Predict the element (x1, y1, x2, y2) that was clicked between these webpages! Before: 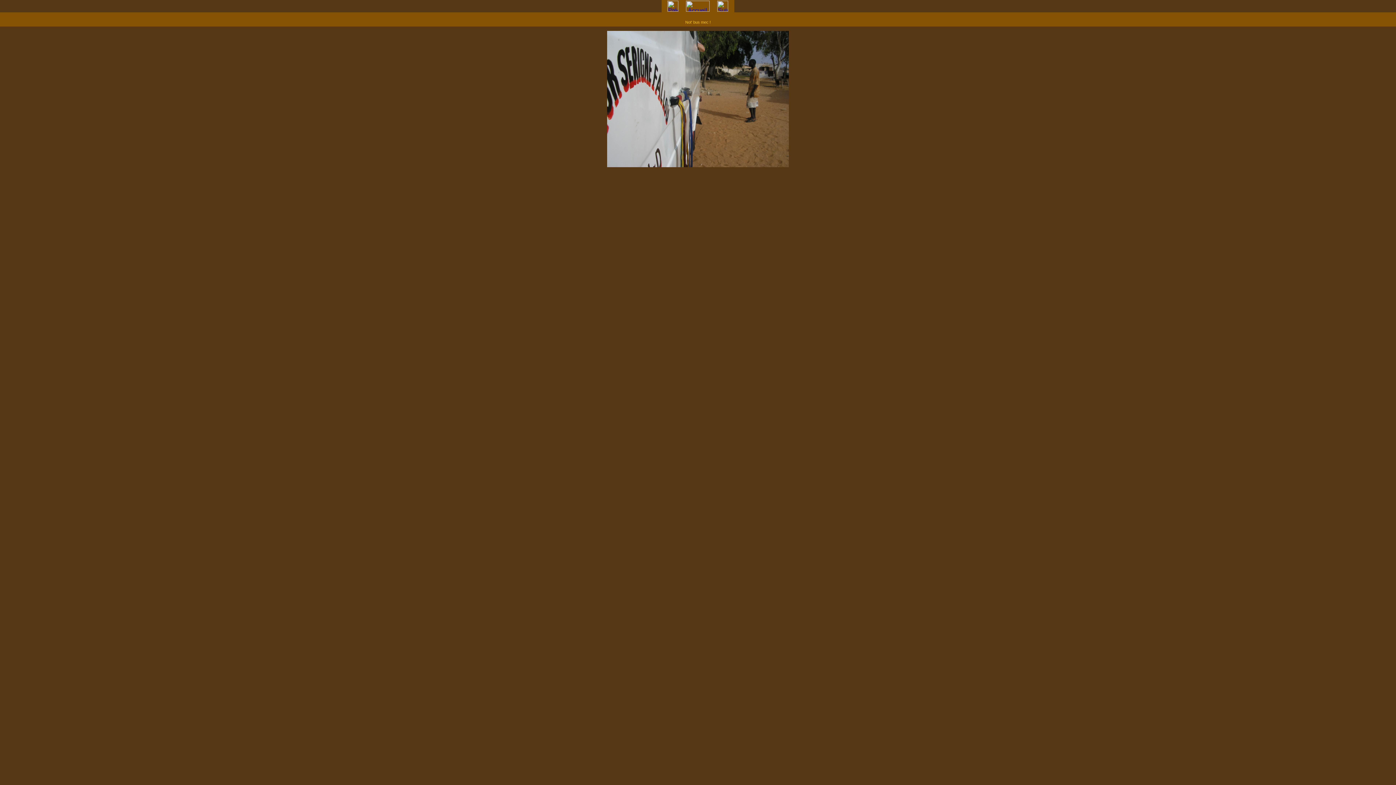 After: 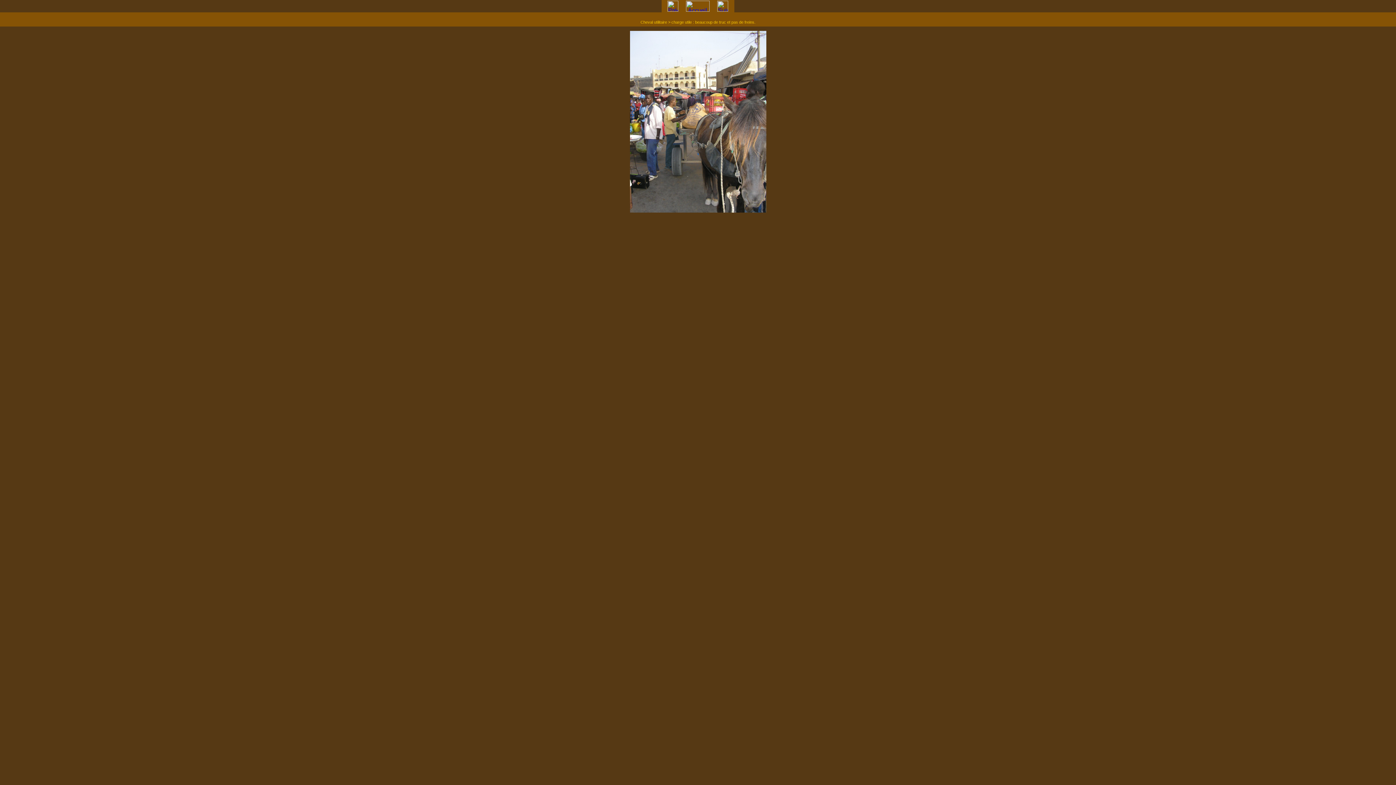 Action: bbox: (717, 6, 728, 12)